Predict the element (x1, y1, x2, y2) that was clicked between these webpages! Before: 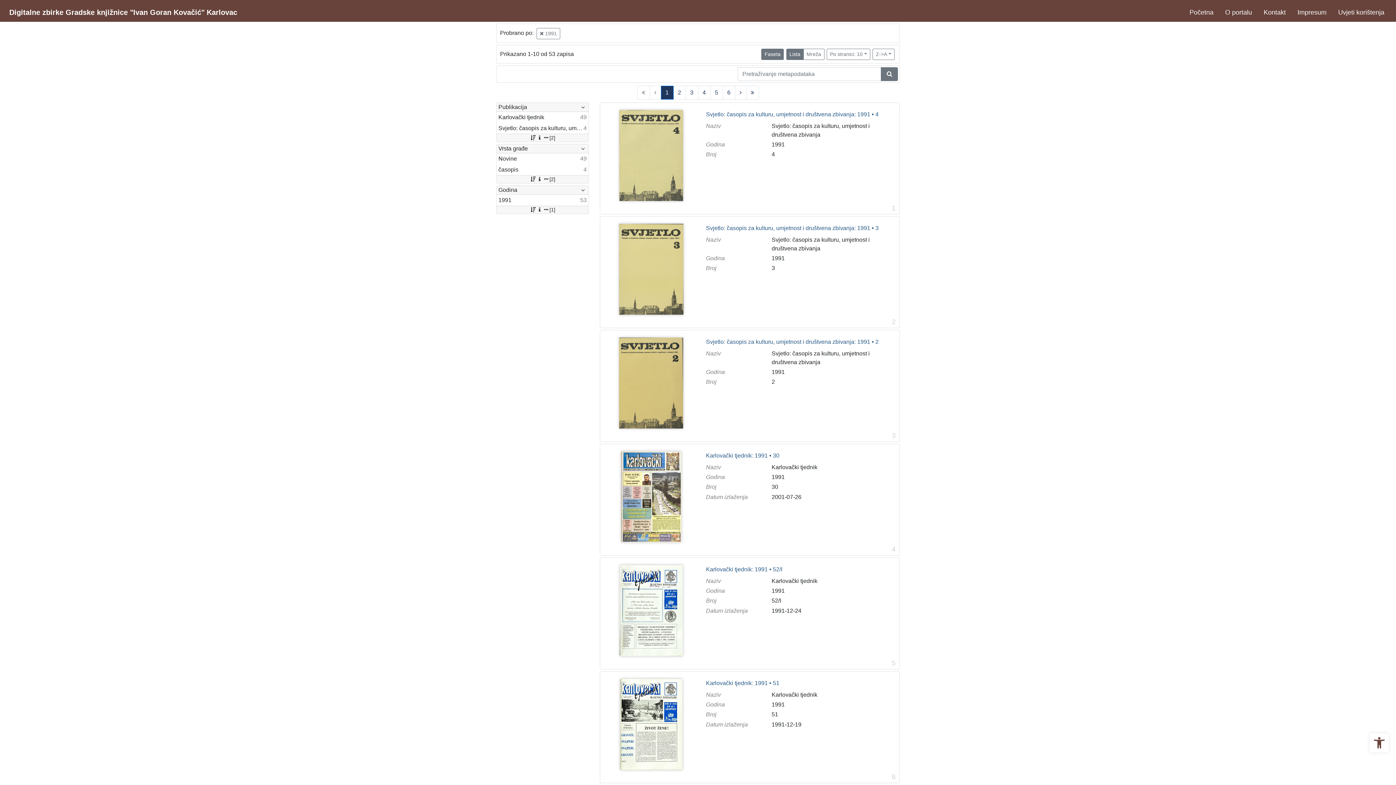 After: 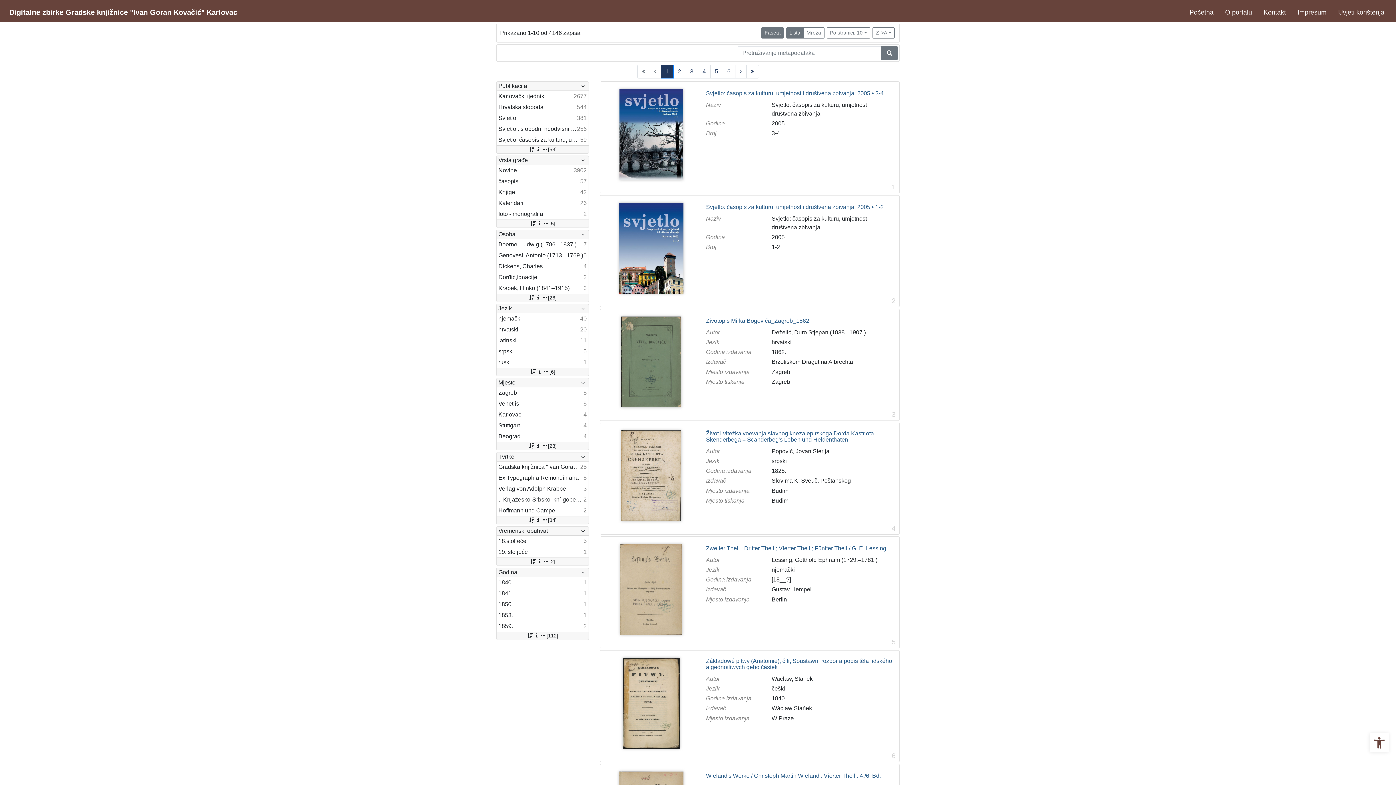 Action: label:  1991 bbox: (536, 27, 560, 39)